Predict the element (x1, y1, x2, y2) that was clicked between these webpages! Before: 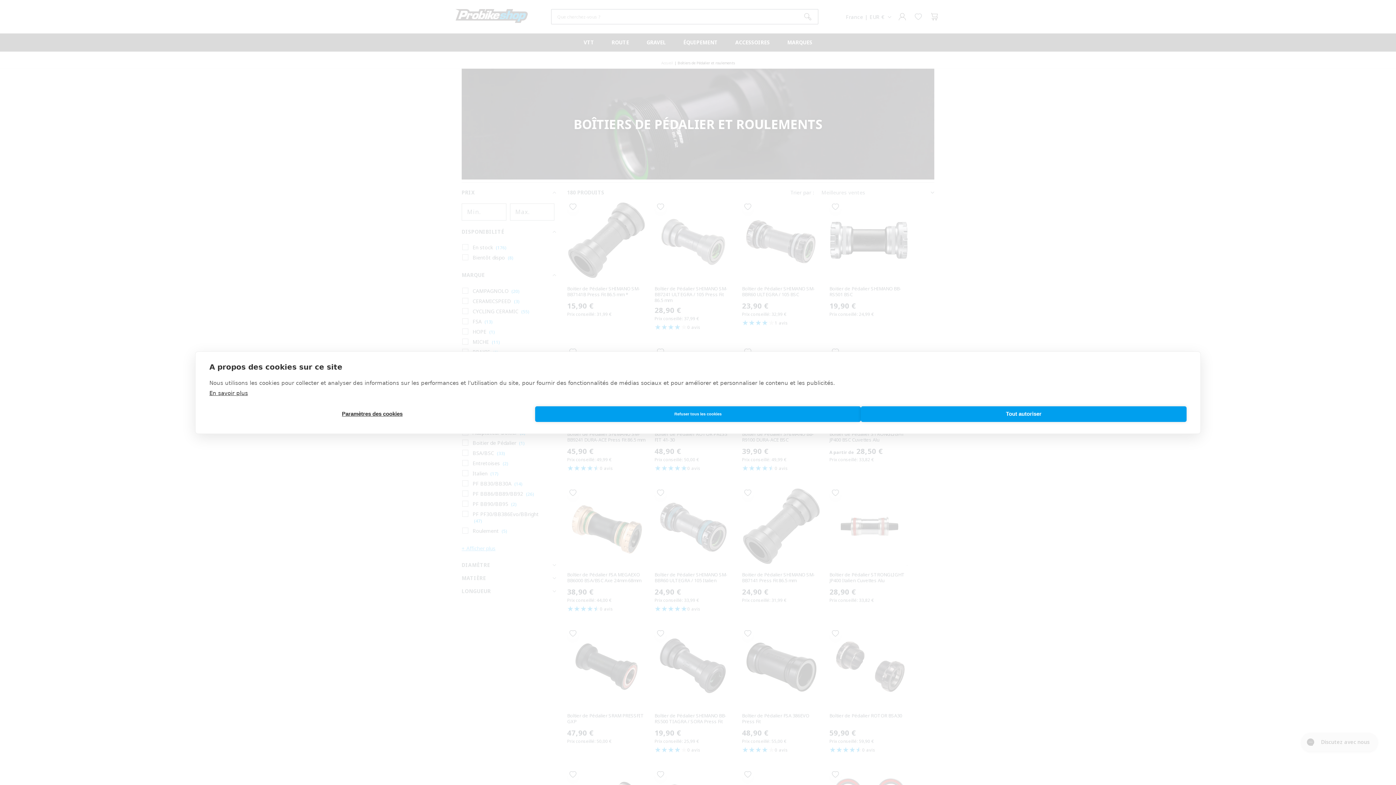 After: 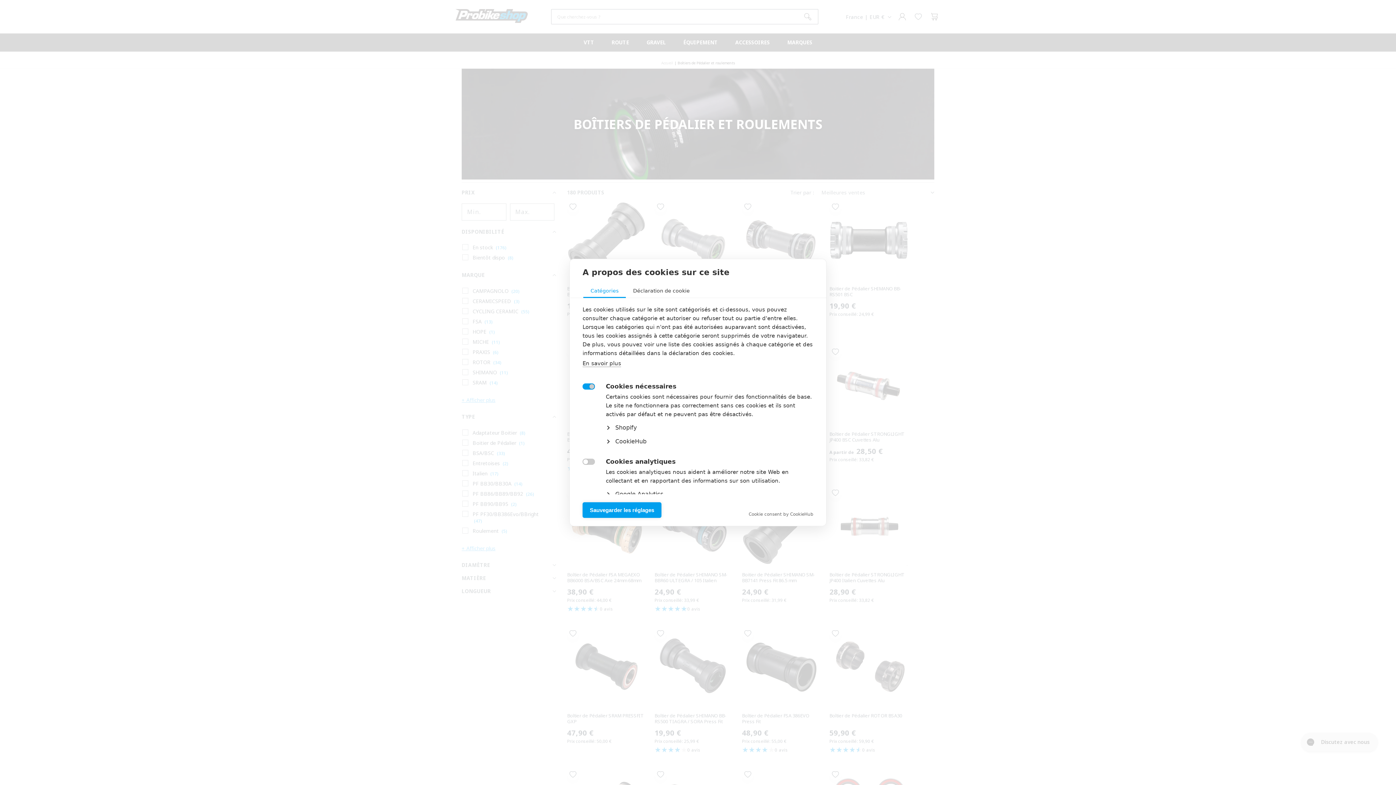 Action: label: Paramètres des cookies bbox: (209, 406, 535, 422)